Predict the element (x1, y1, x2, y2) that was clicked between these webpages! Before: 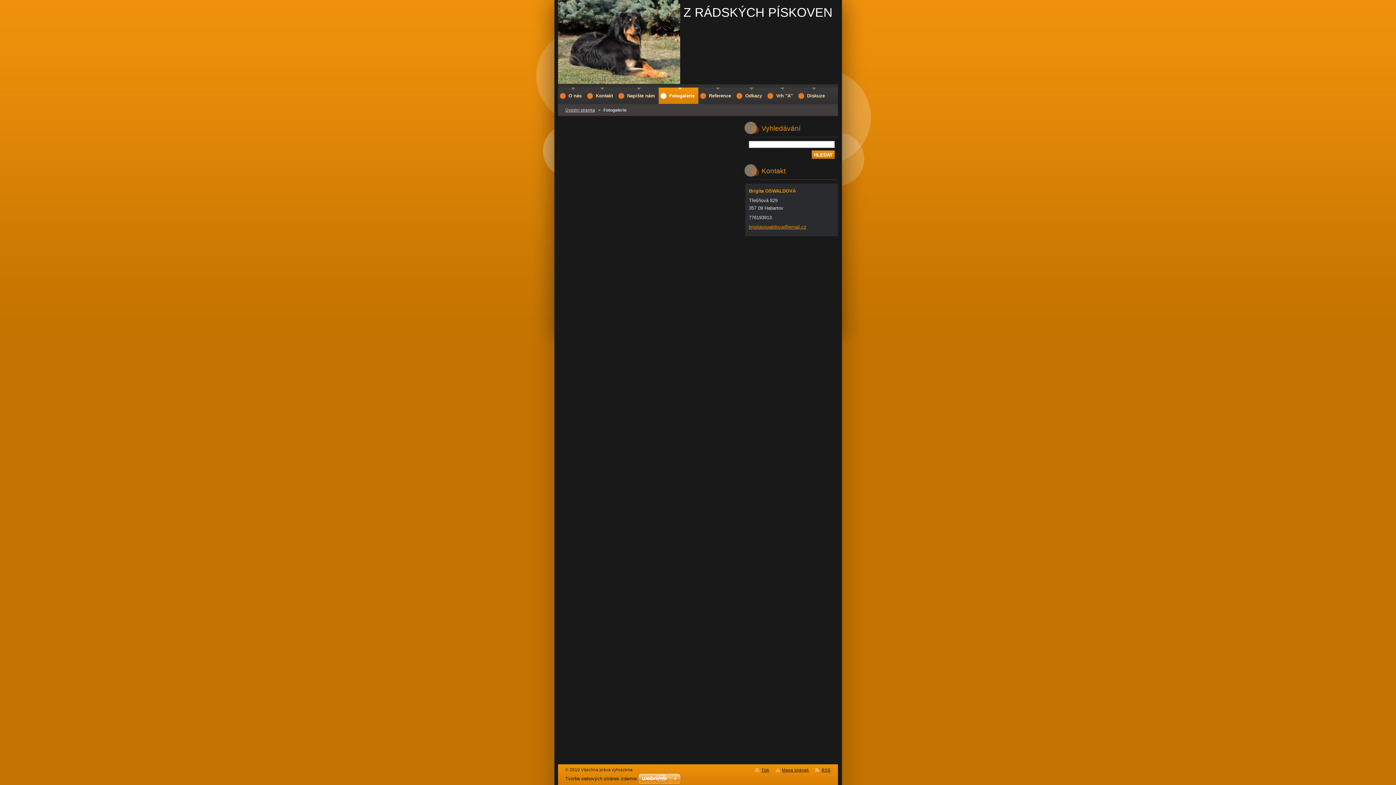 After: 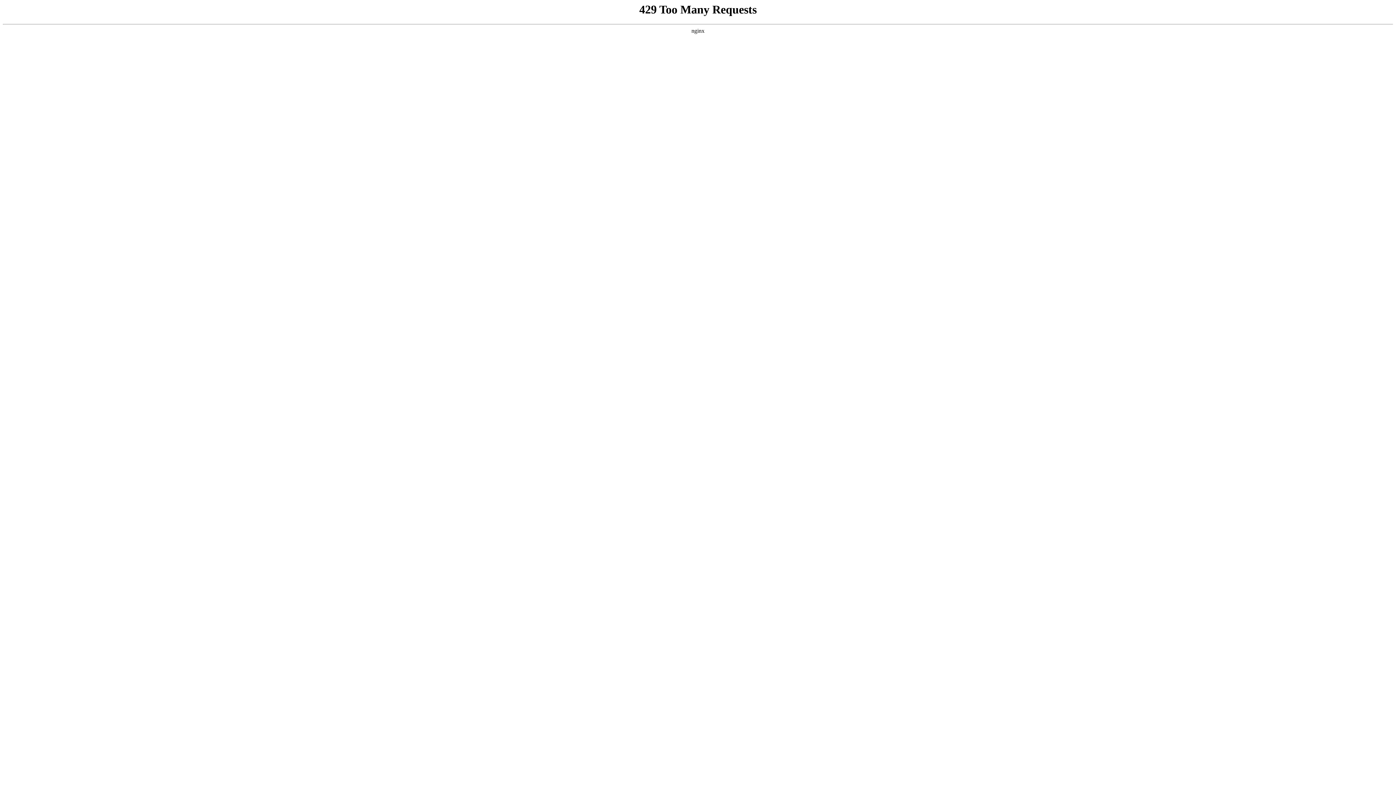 Action: bbox: (638, 773, 681, 785)